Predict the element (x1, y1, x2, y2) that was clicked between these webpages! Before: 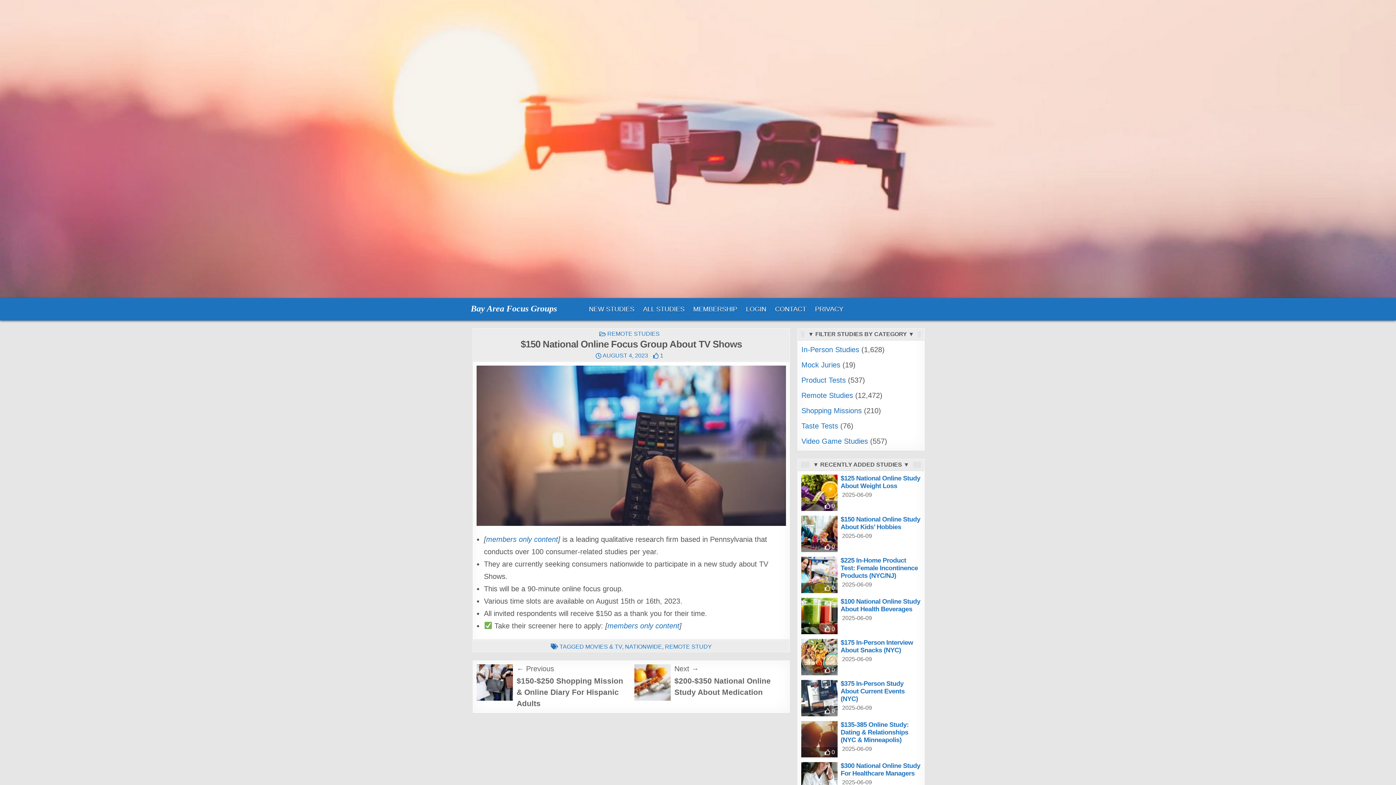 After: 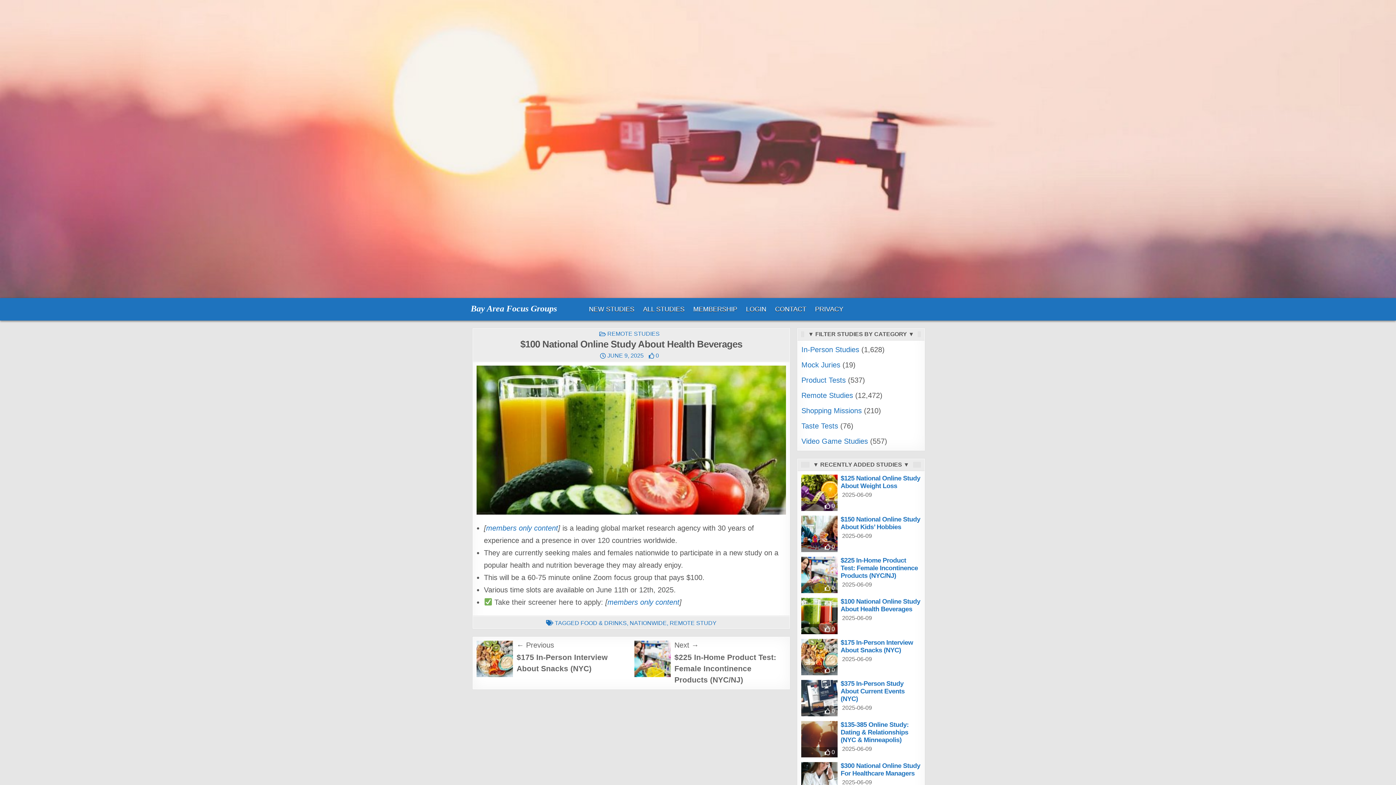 Action: bbox: (840, 598, 920, 613) label: $100 National Online Study About Health Beverages